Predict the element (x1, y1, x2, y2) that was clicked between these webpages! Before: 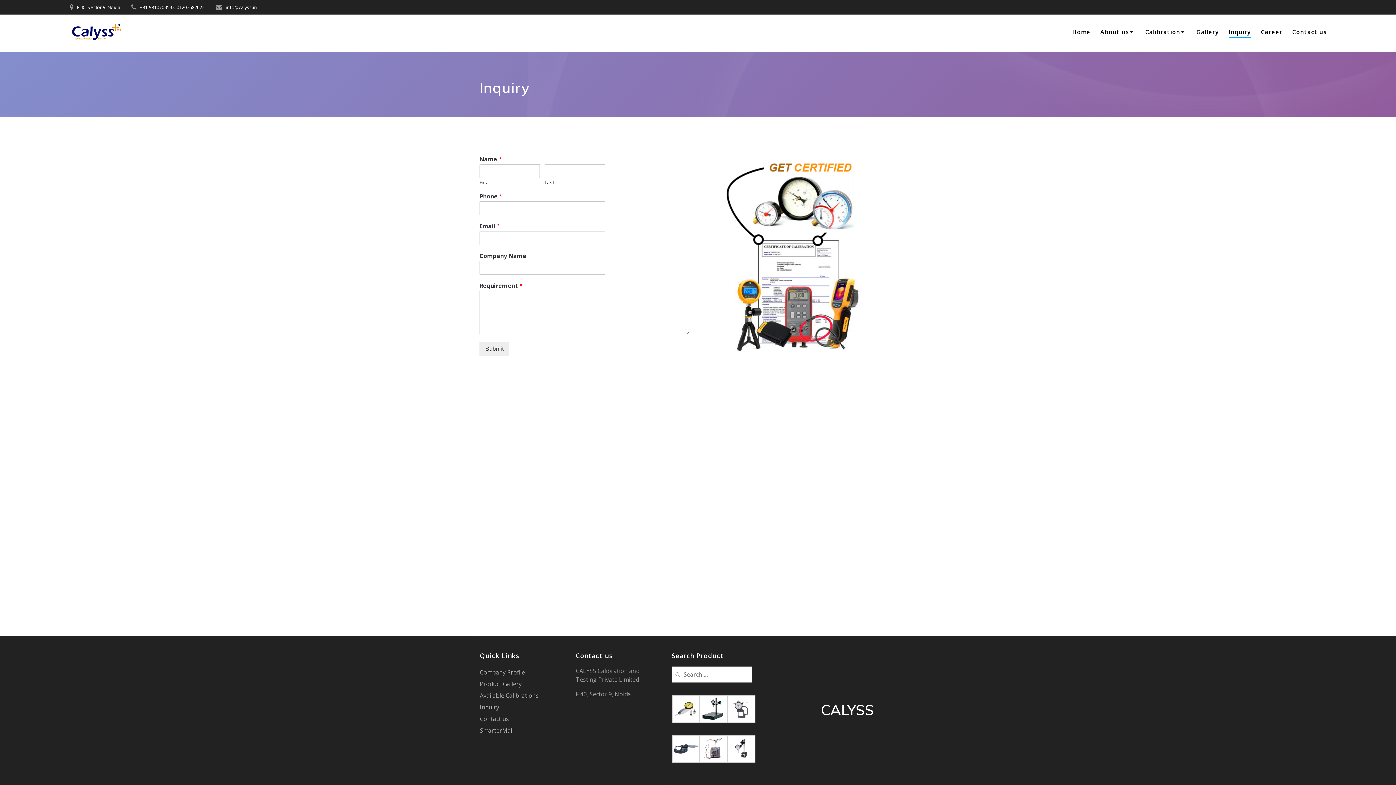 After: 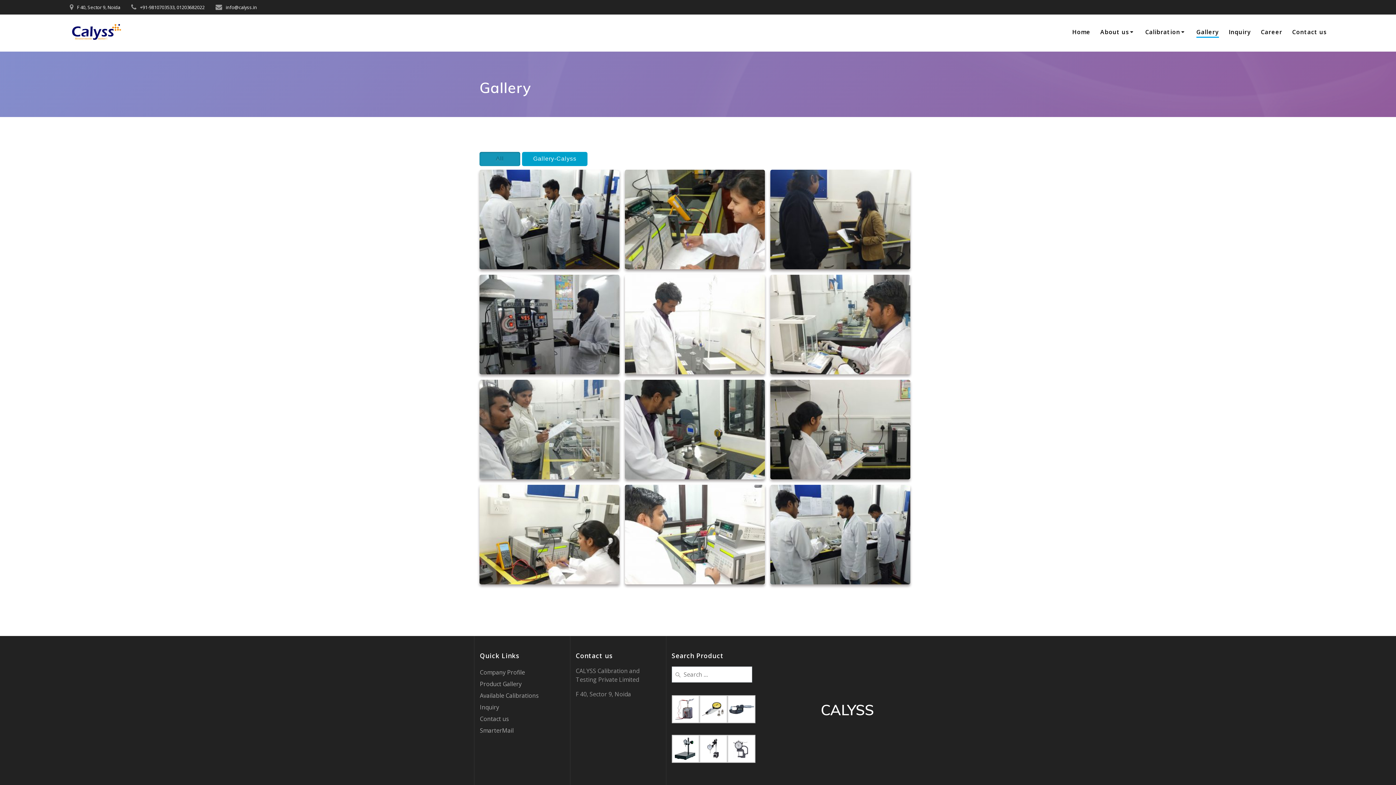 Action: label: Gallery bbox: (1196, 27, 1219, 36)